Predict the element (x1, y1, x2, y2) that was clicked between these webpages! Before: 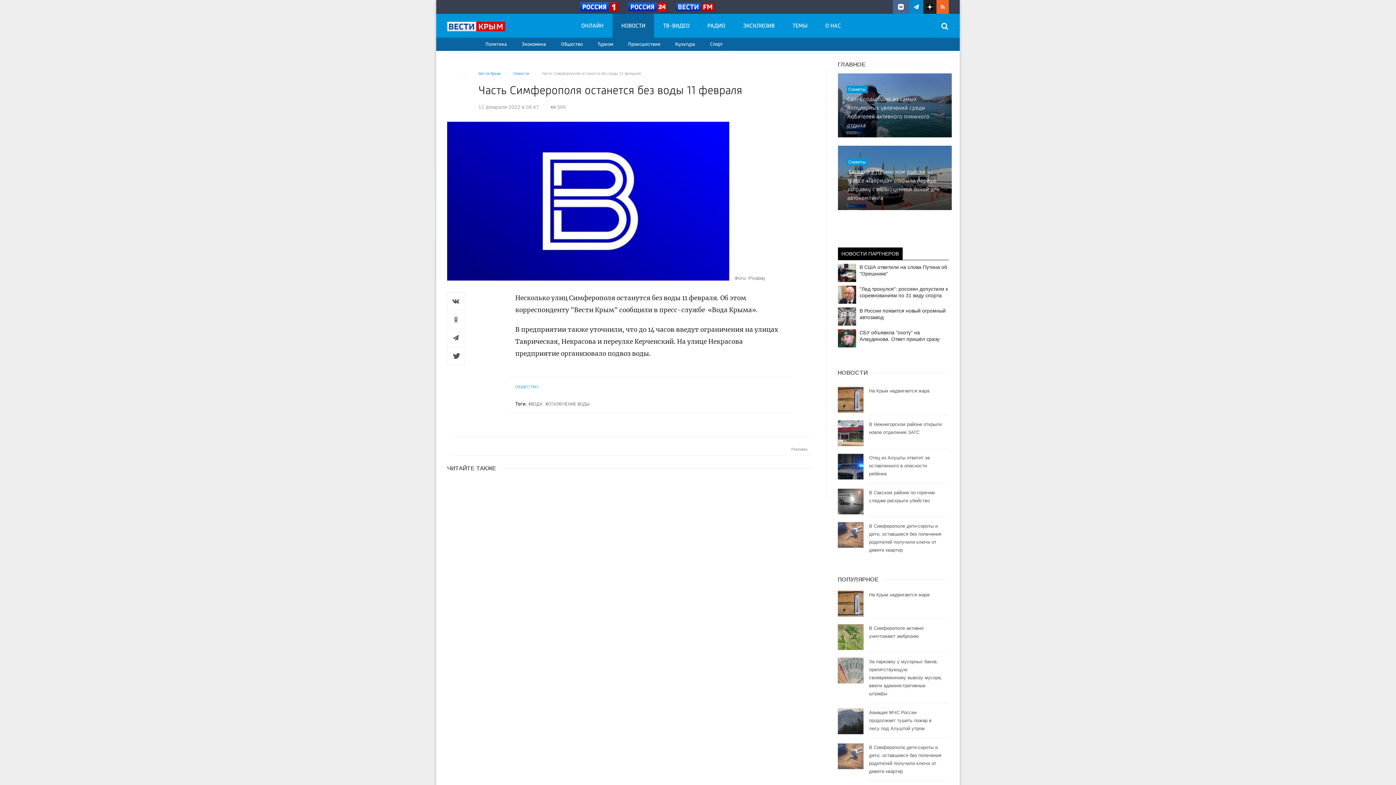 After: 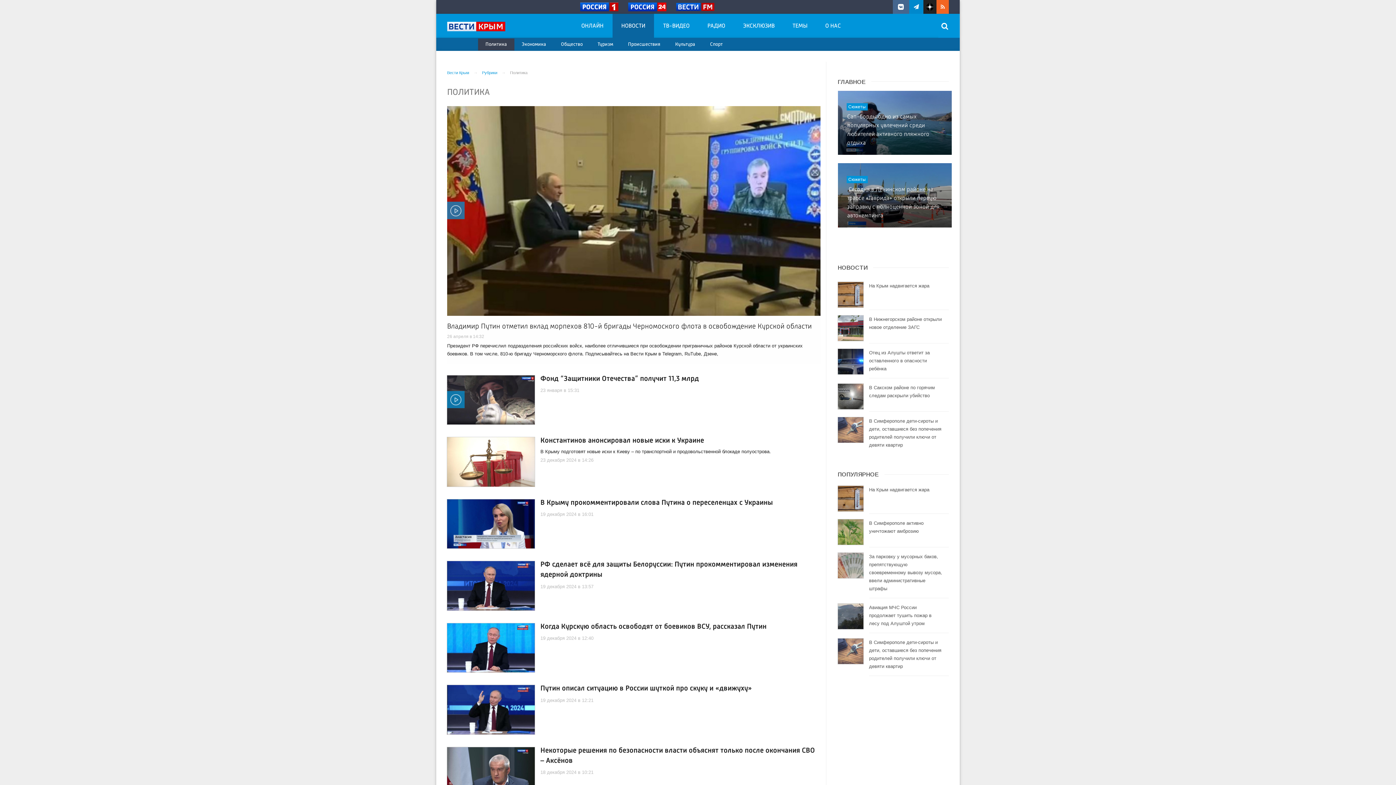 Action: label: Политика bbox: (478, 38, 514, 50)